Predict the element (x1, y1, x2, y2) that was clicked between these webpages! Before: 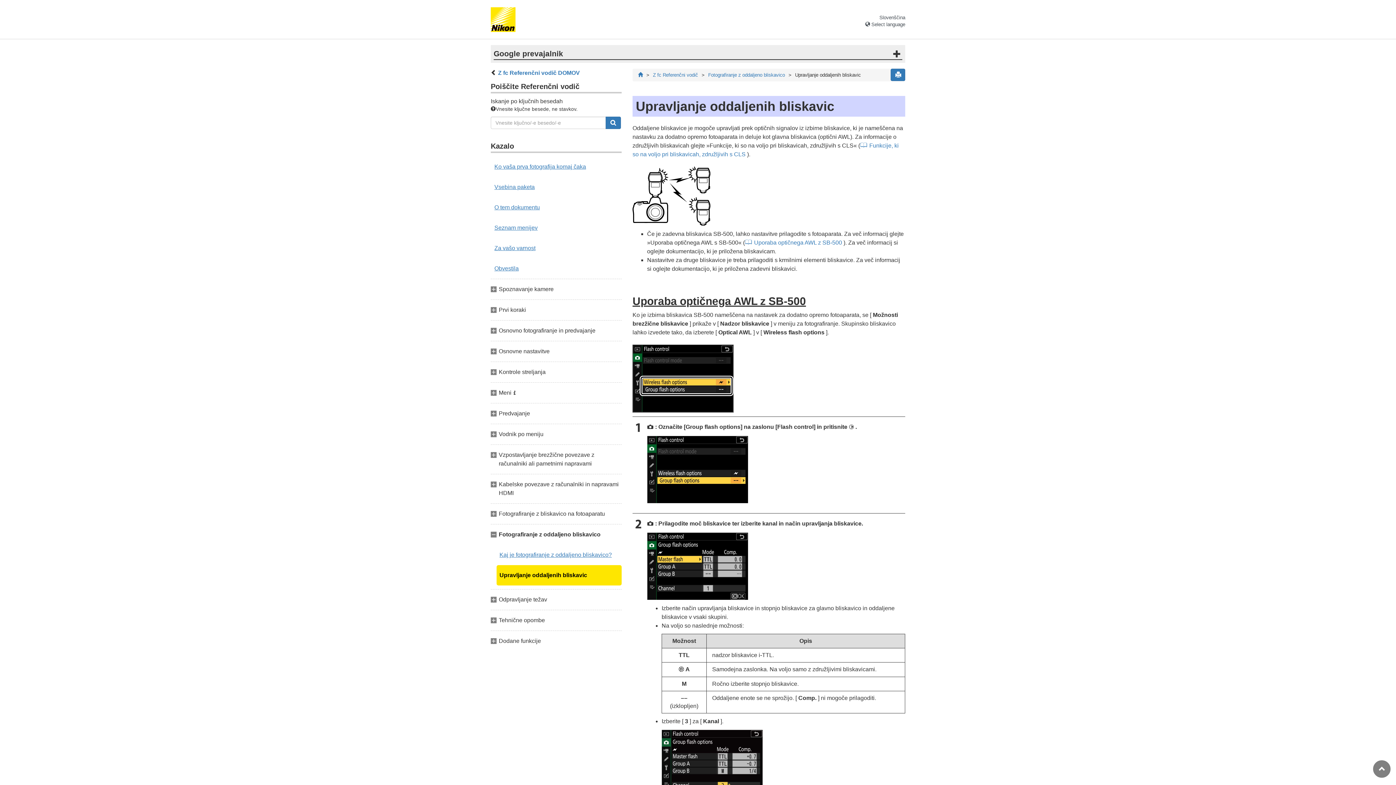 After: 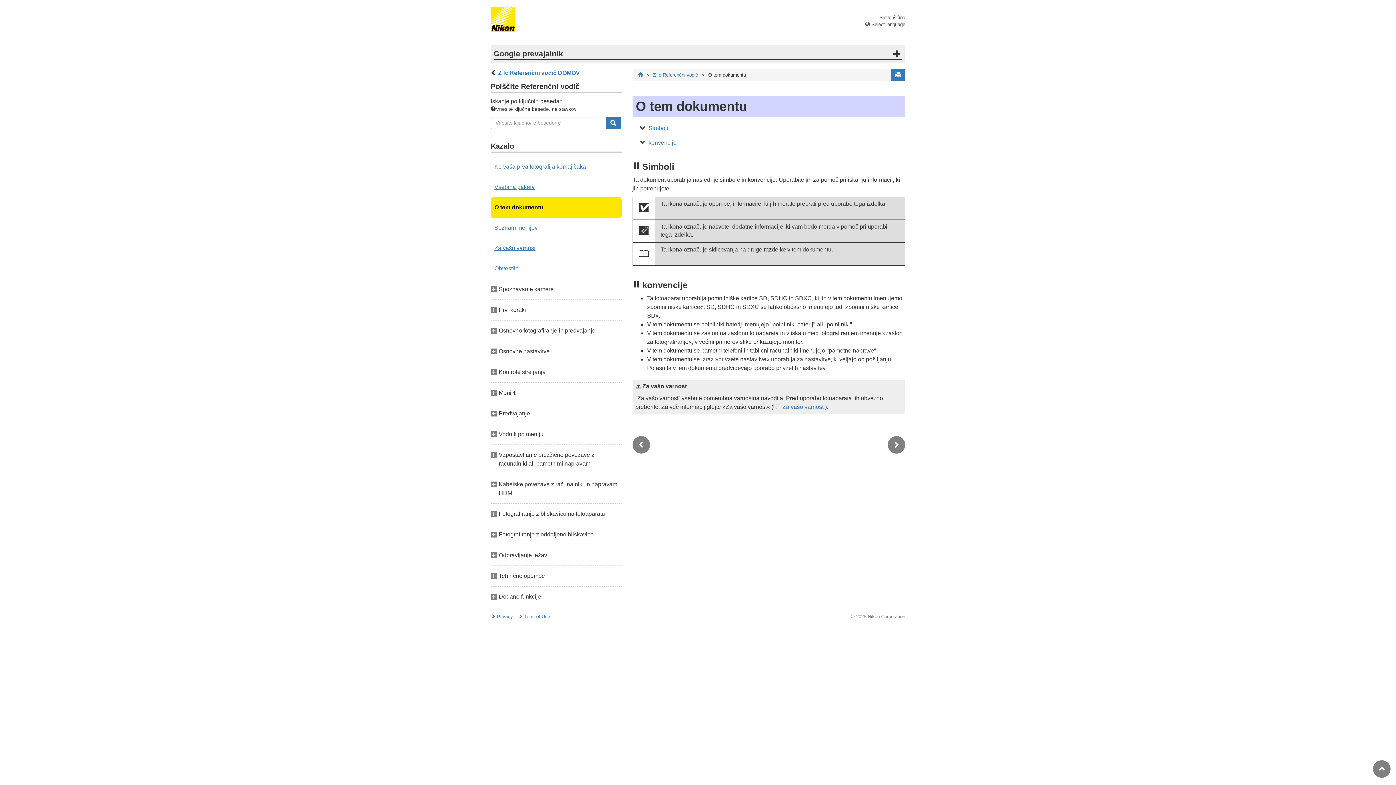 Action: label: O tem dokumentu bbox: (490, 197, 621, 217)